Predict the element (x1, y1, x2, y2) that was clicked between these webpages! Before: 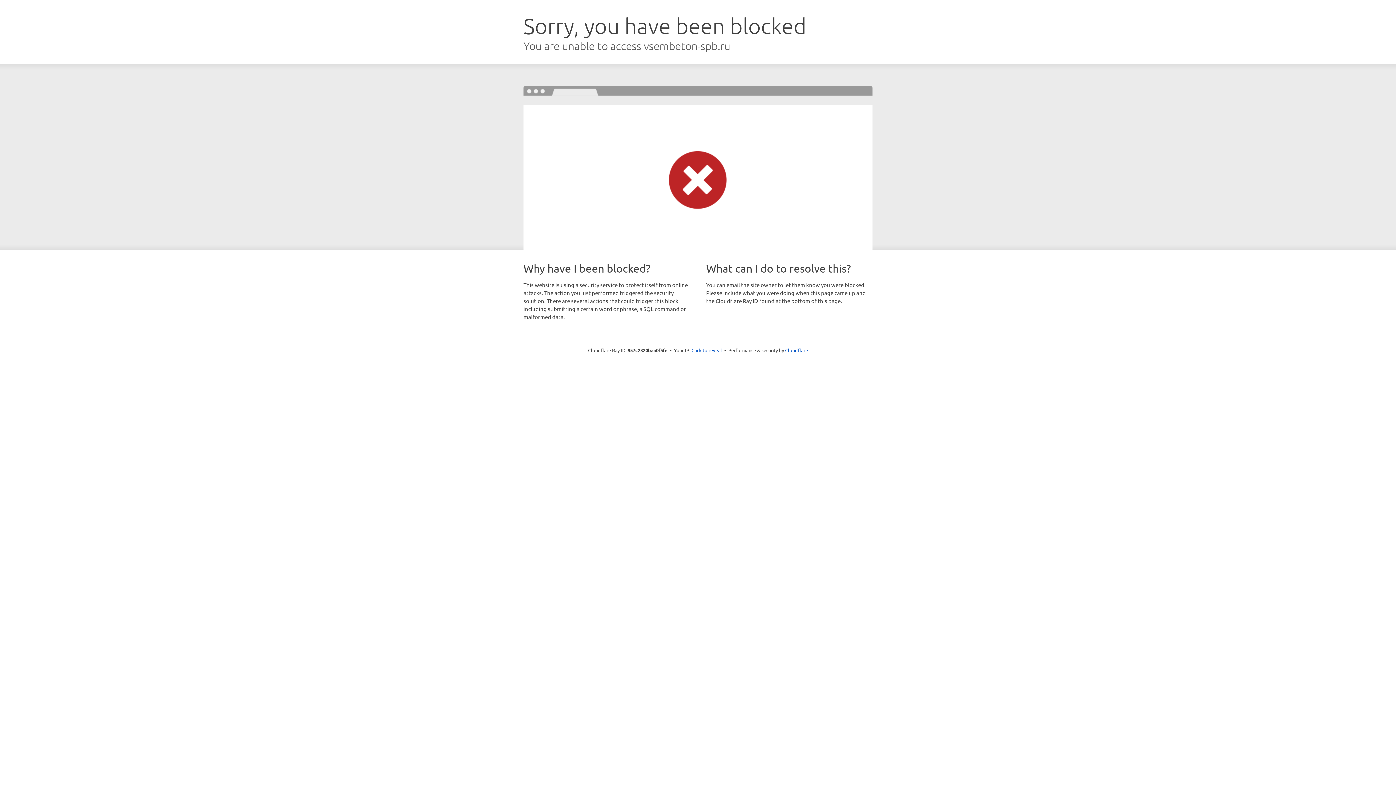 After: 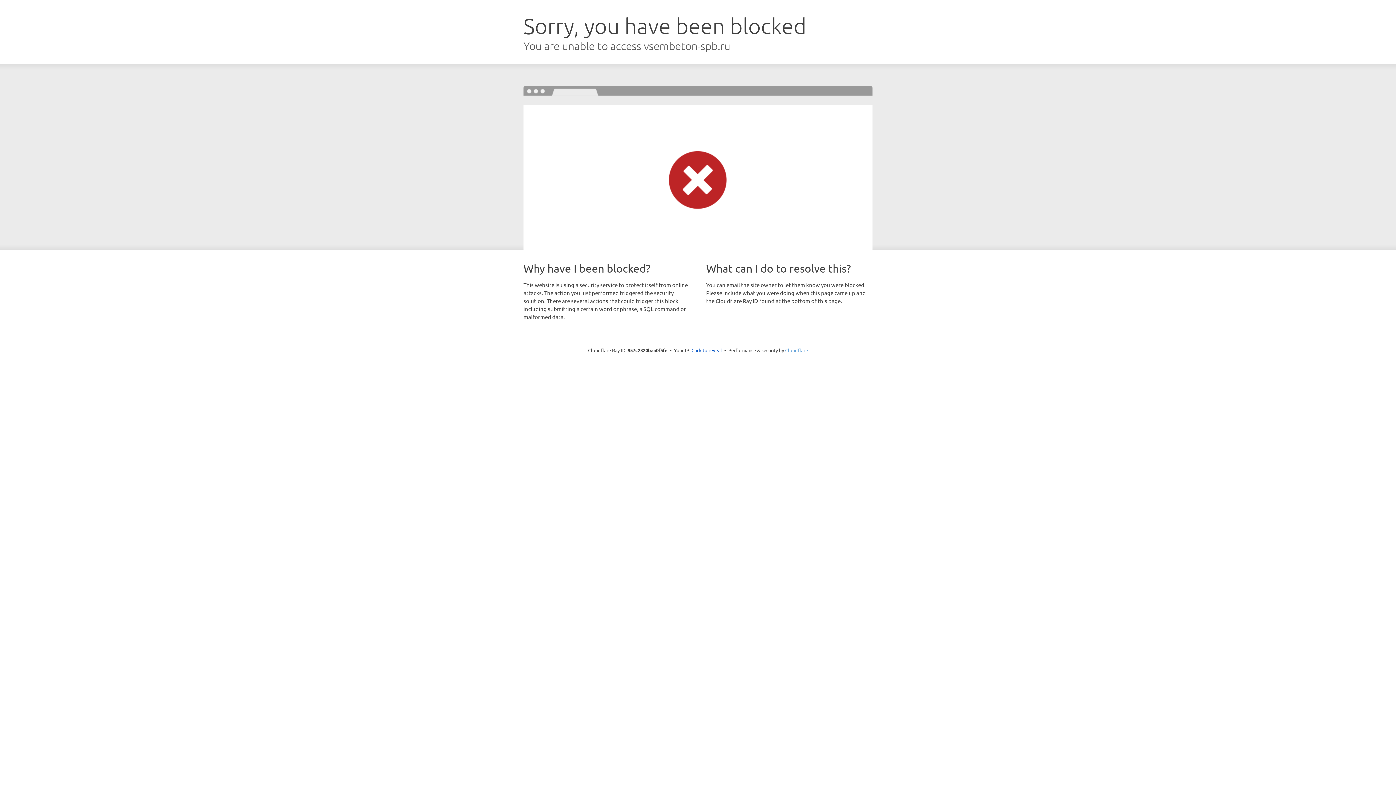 Action: label: Cloudflare bbox: (785, 347, 808, 353)